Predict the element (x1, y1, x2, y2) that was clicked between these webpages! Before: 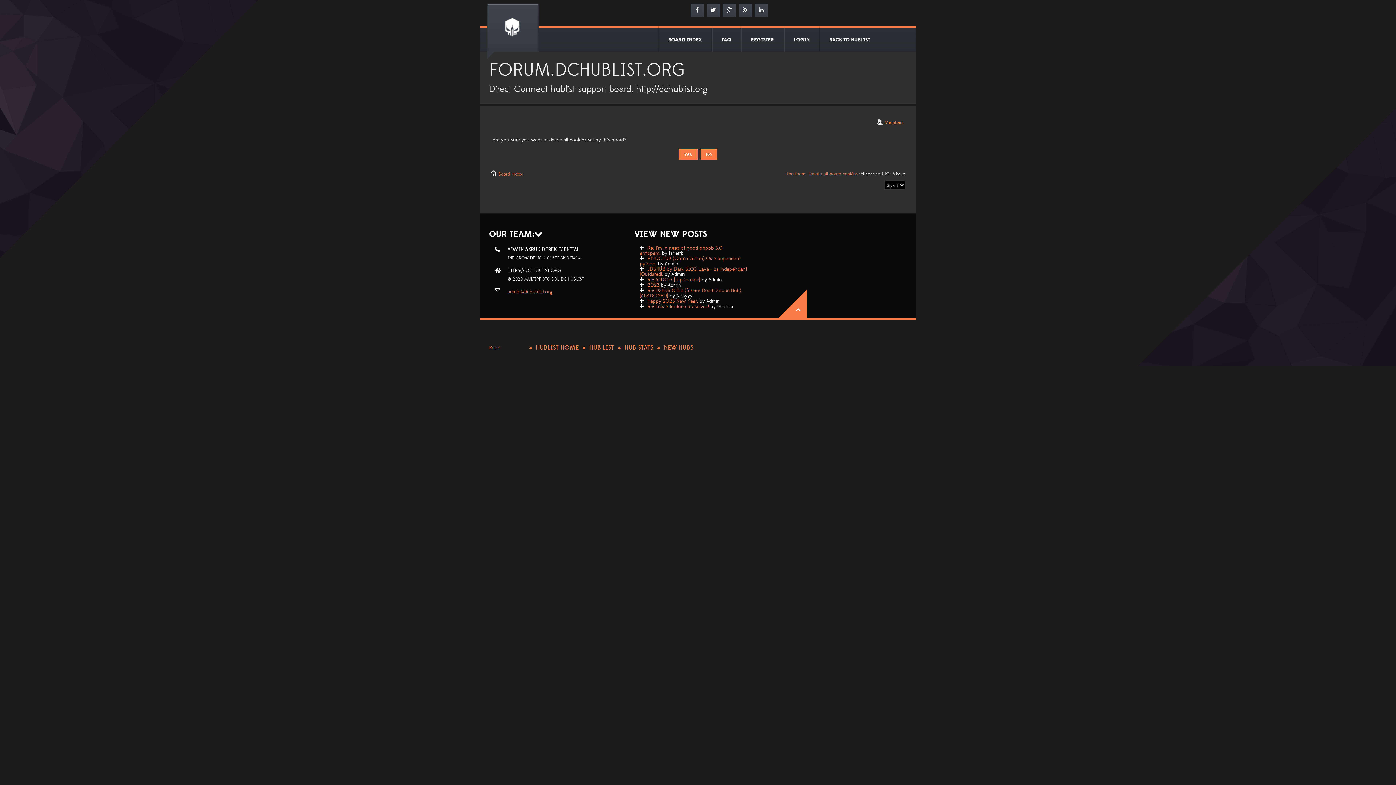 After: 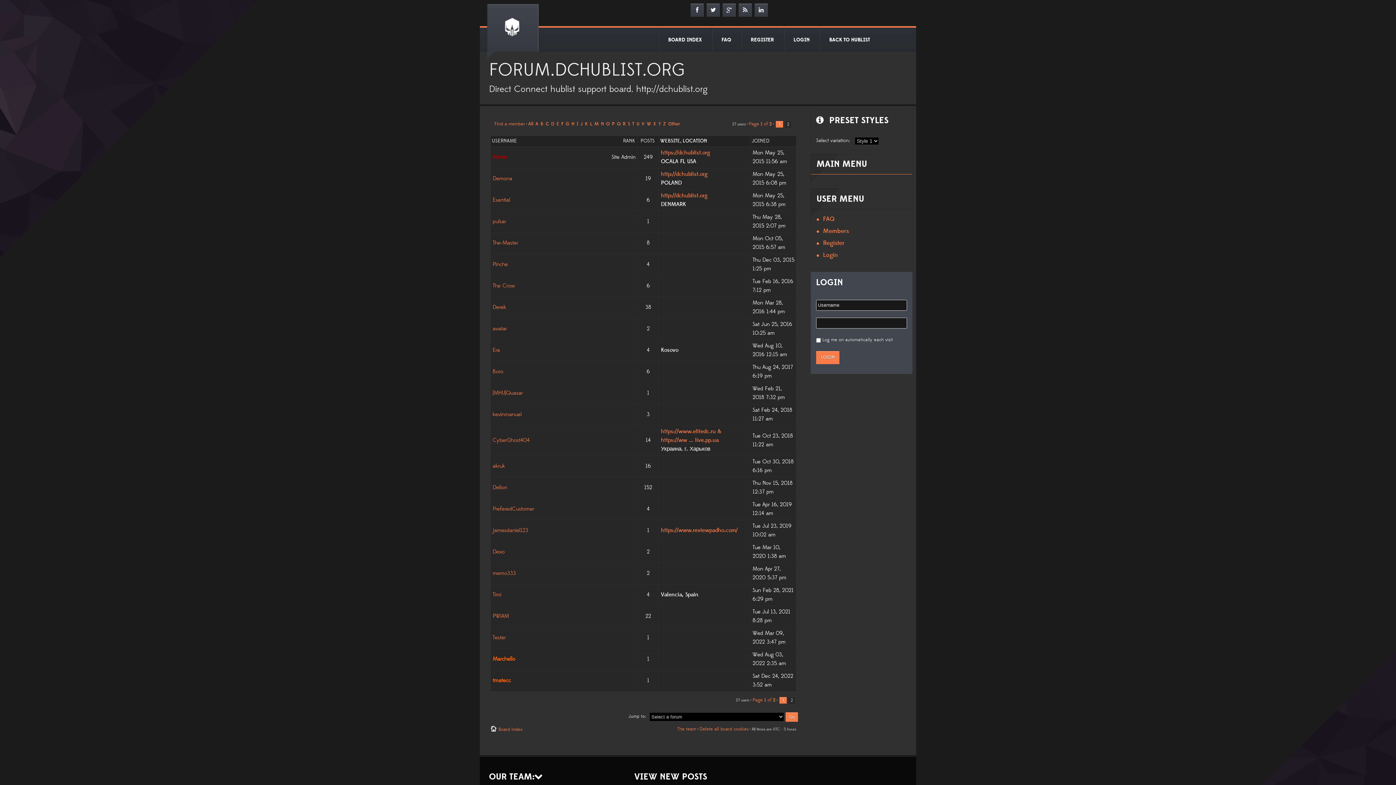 Action: label: Members bbox: (884, 119, 903, 125)